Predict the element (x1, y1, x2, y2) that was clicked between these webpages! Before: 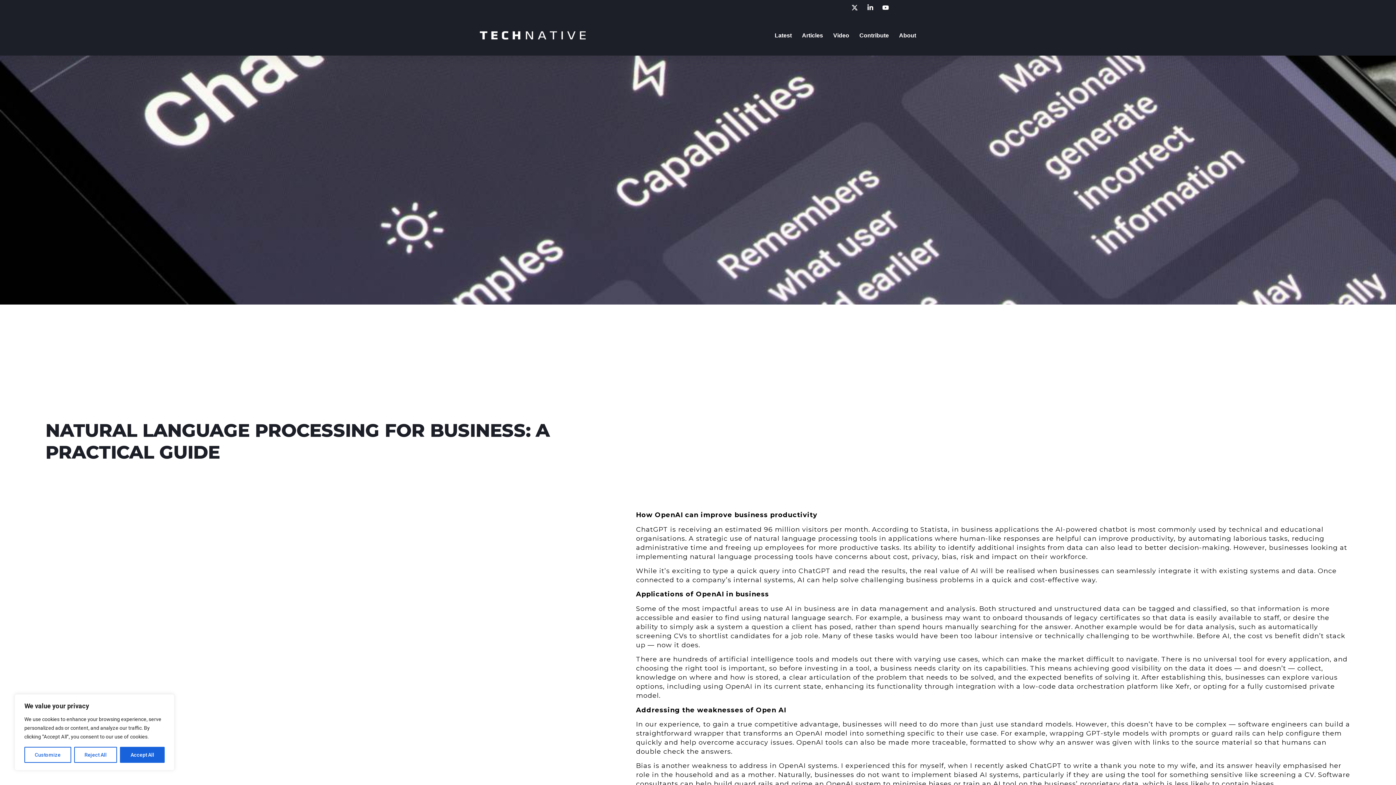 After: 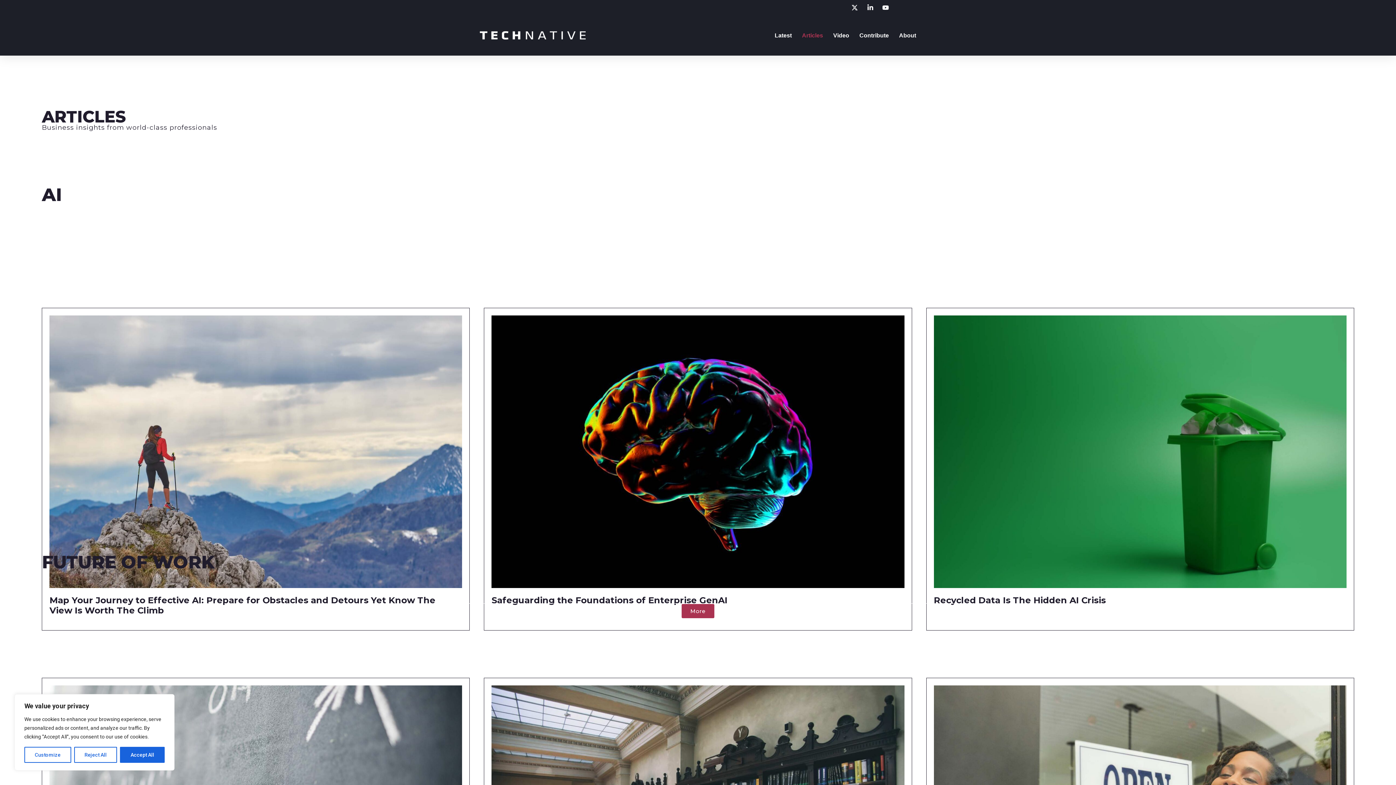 Action: label: Articles bbox: (802, 27, 823, 43)